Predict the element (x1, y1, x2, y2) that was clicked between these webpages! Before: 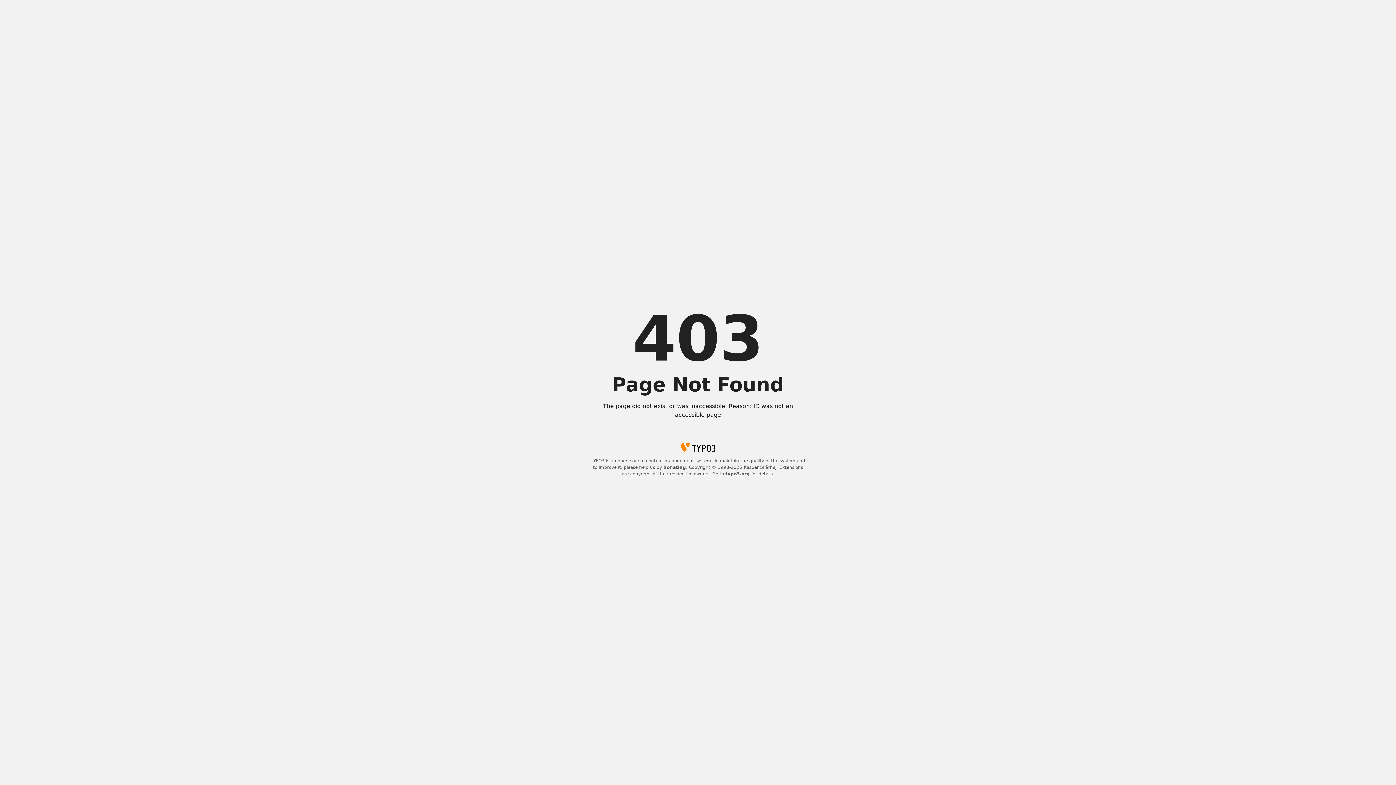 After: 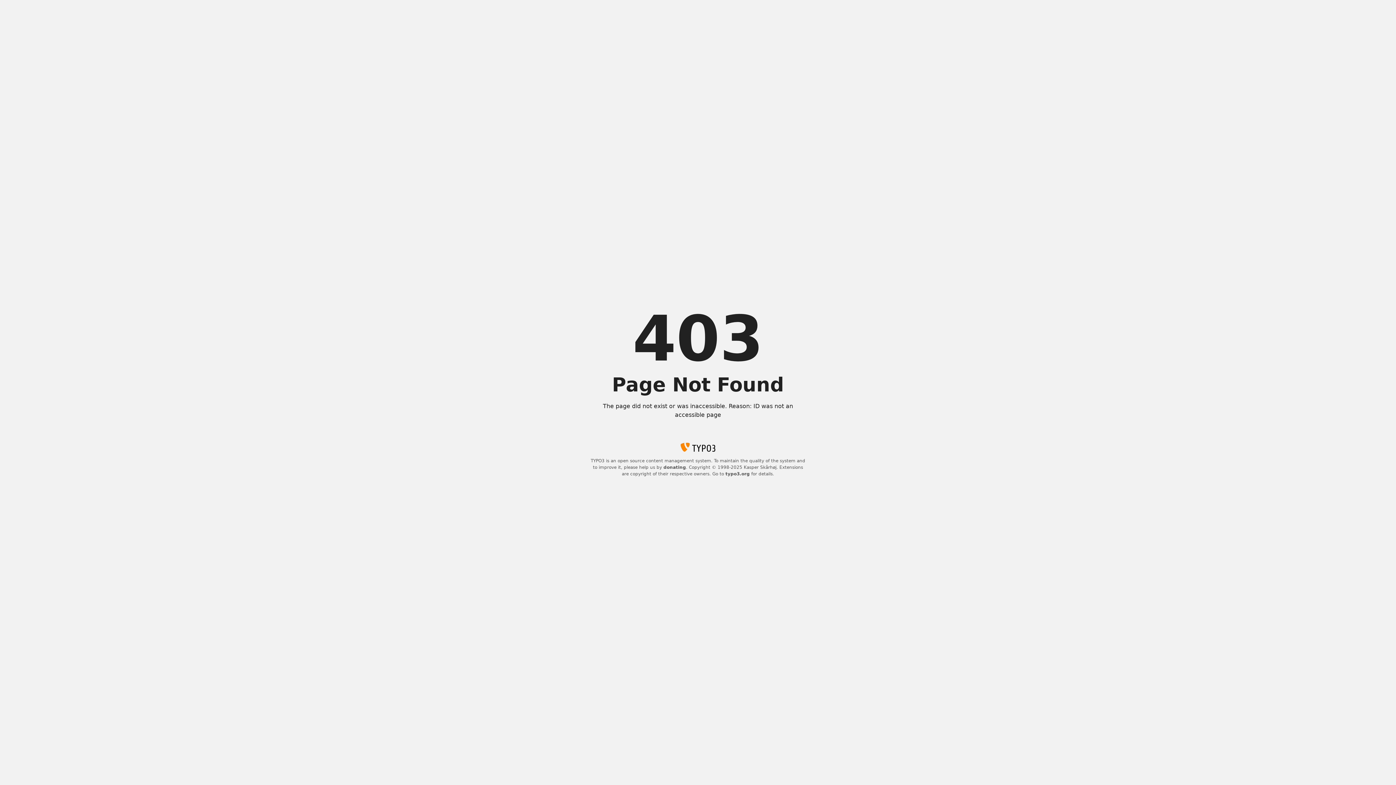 Action: label: typo3.org bbox: (725, 471, 750, 476)